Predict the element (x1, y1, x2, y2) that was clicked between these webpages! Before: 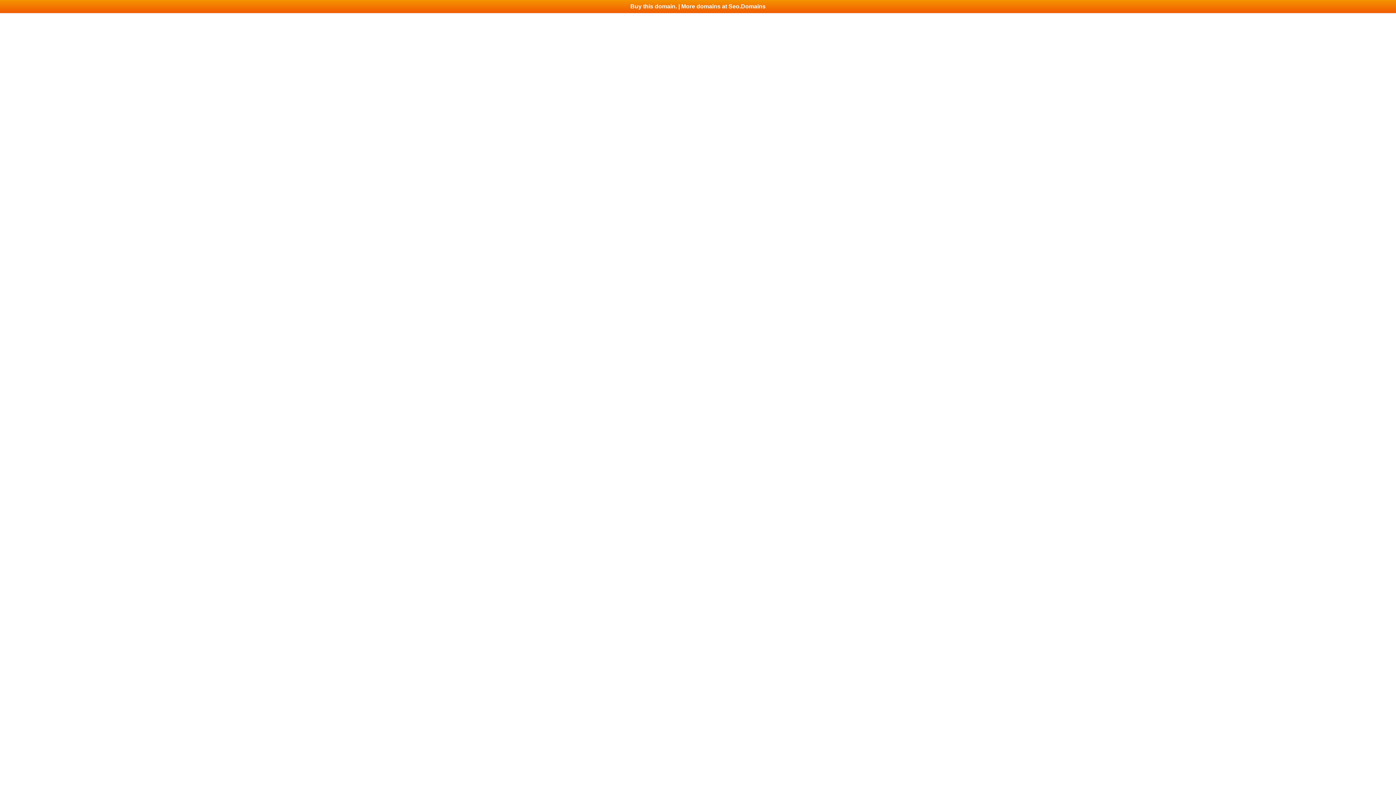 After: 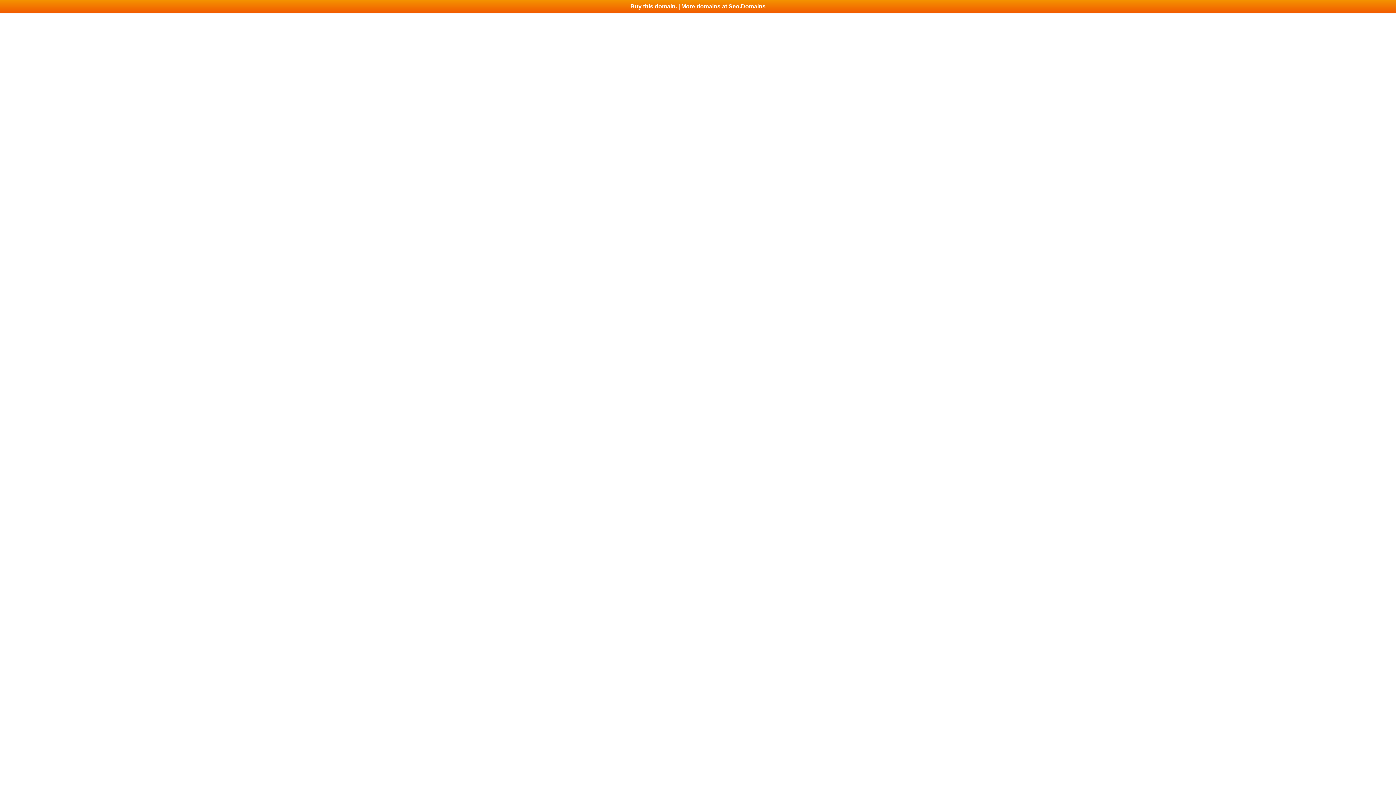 Action: bbox: (0, 0, 1396, 13) label: Buy this domain. | More domains at Seo.Domains